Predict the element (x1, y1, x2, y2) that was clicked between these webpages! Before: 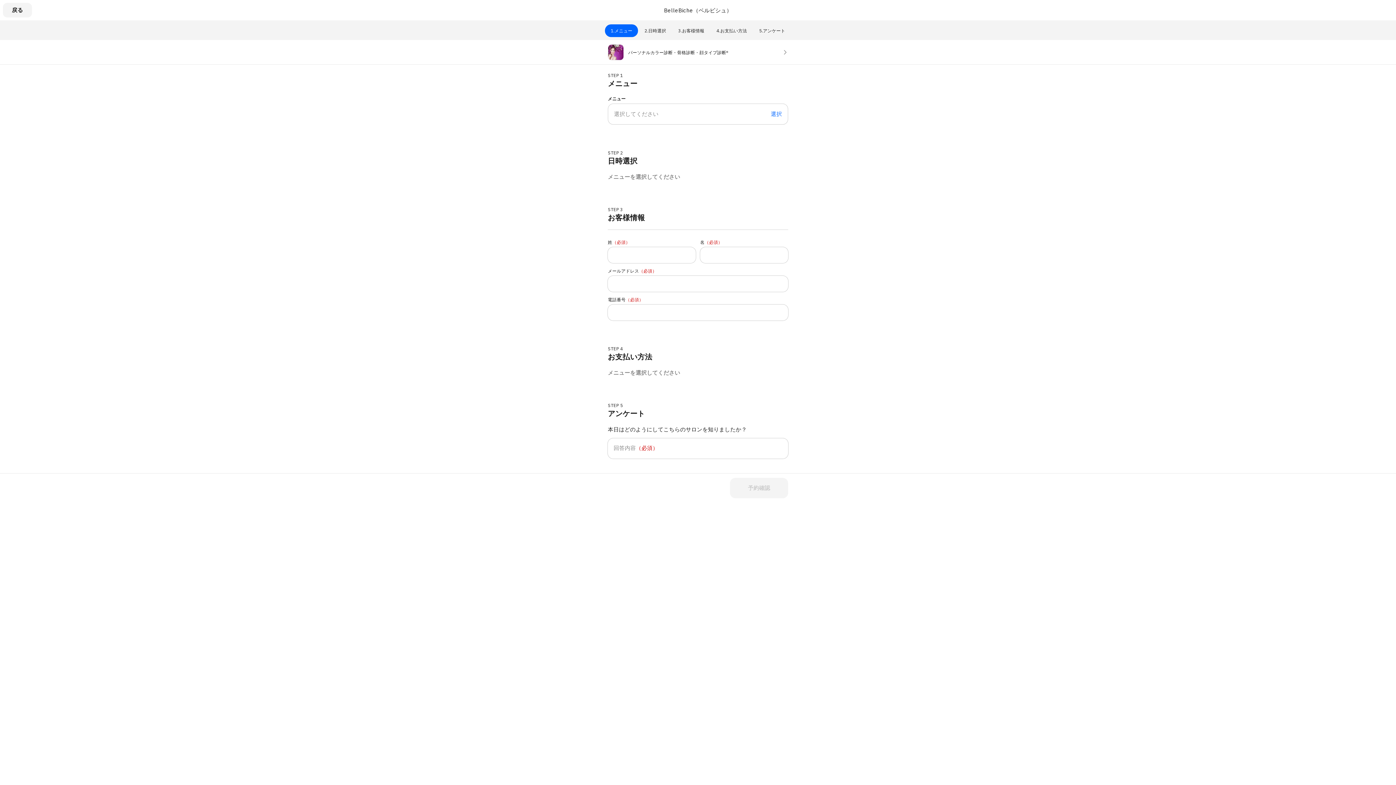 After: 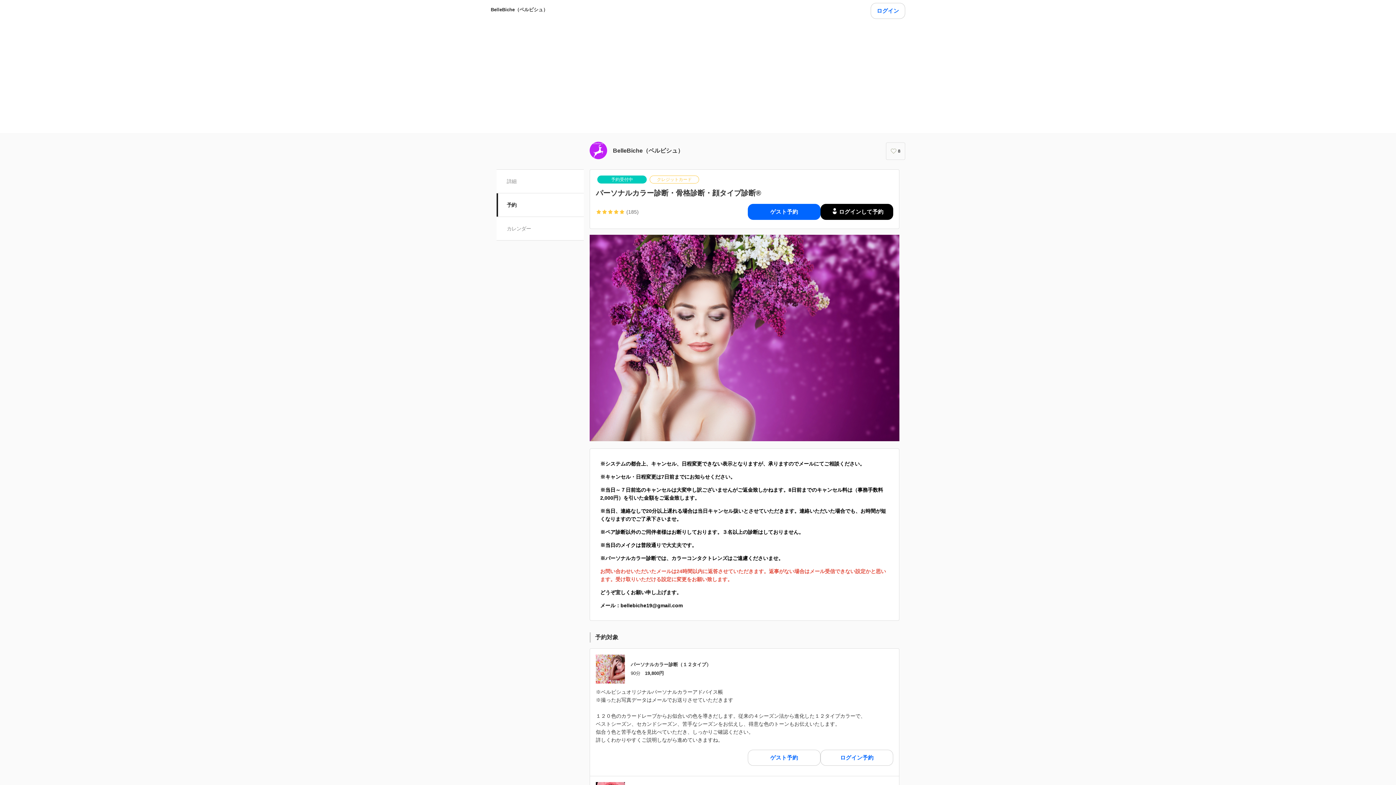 Action: label: 戻る bbox: (2, 2, 32, 17)